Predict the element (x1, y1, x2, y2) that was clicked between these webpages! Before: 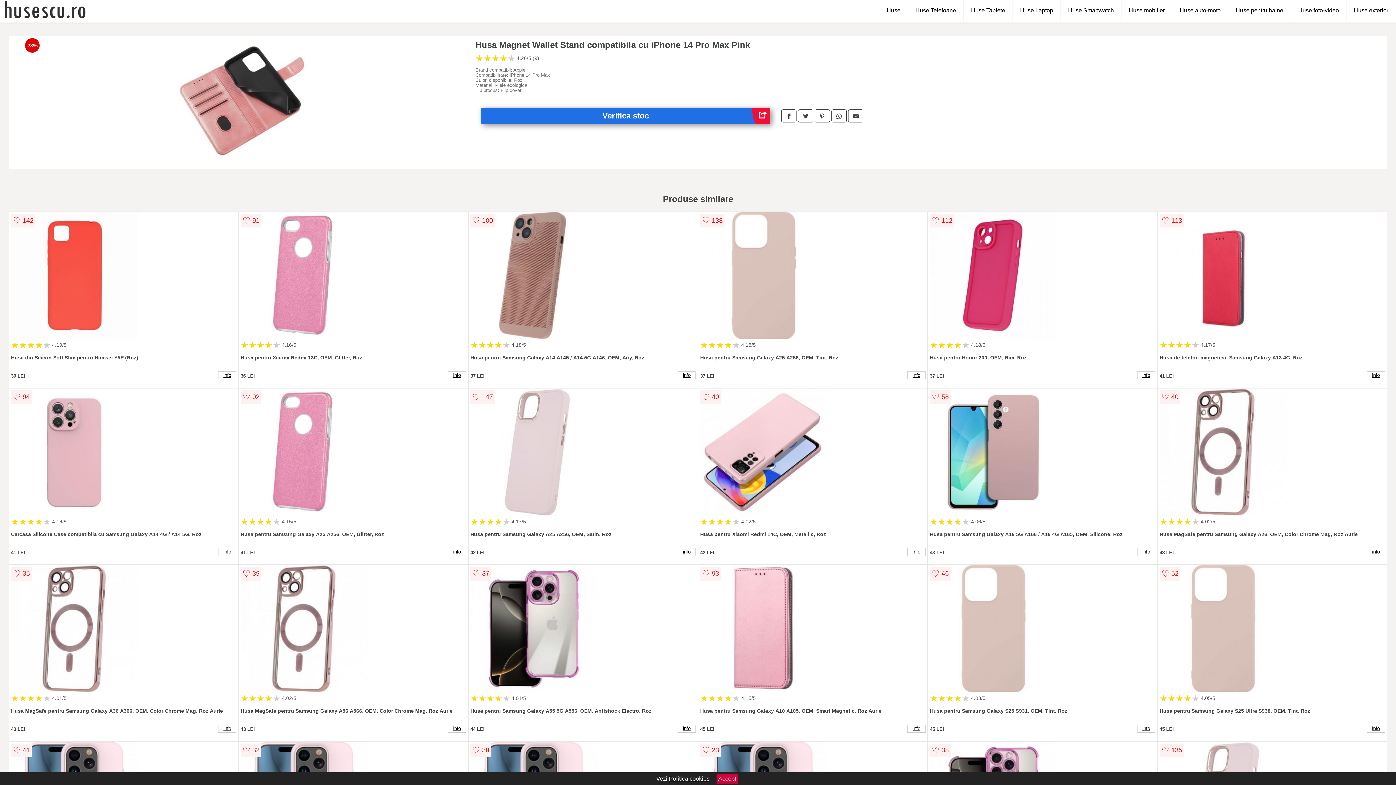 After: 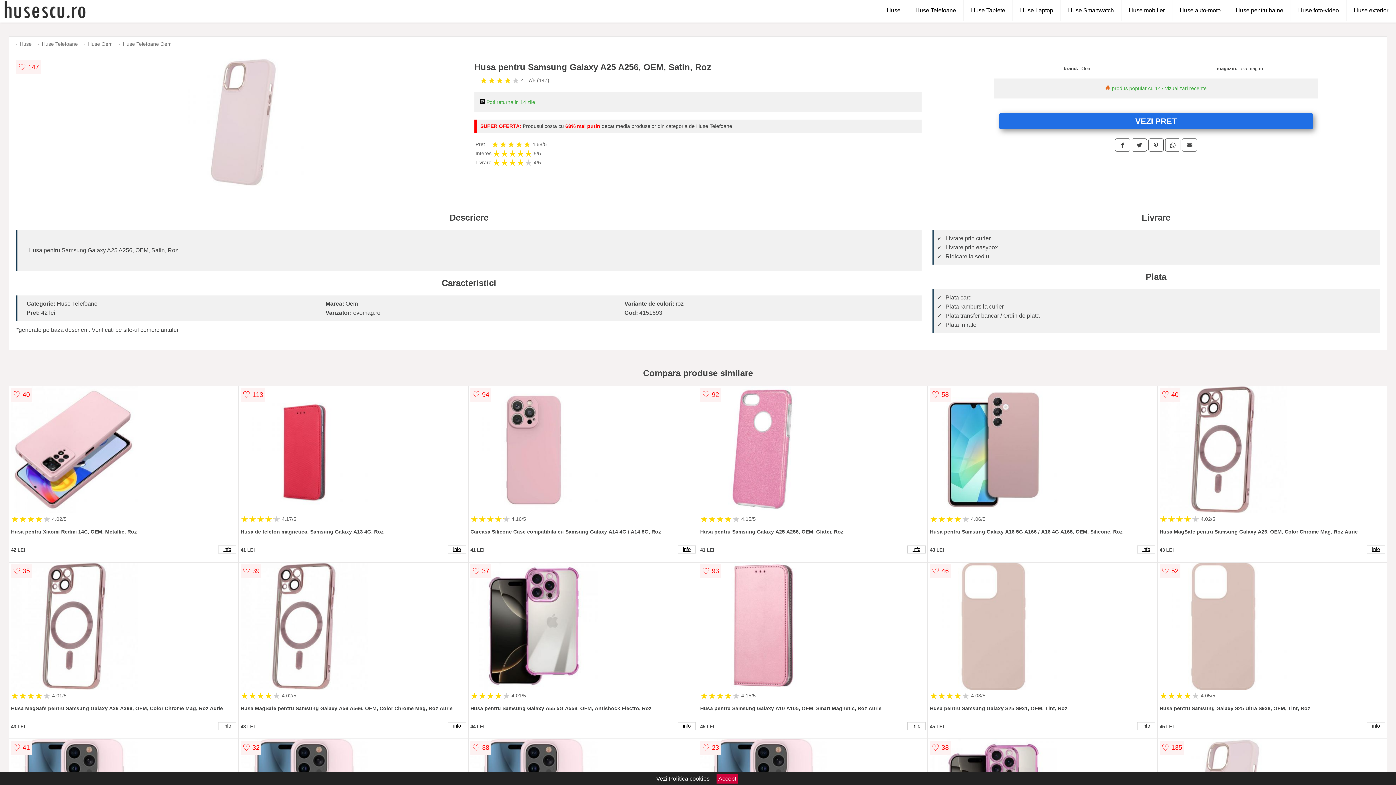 Action: bbox: (677, 548, 695, 556) label: info